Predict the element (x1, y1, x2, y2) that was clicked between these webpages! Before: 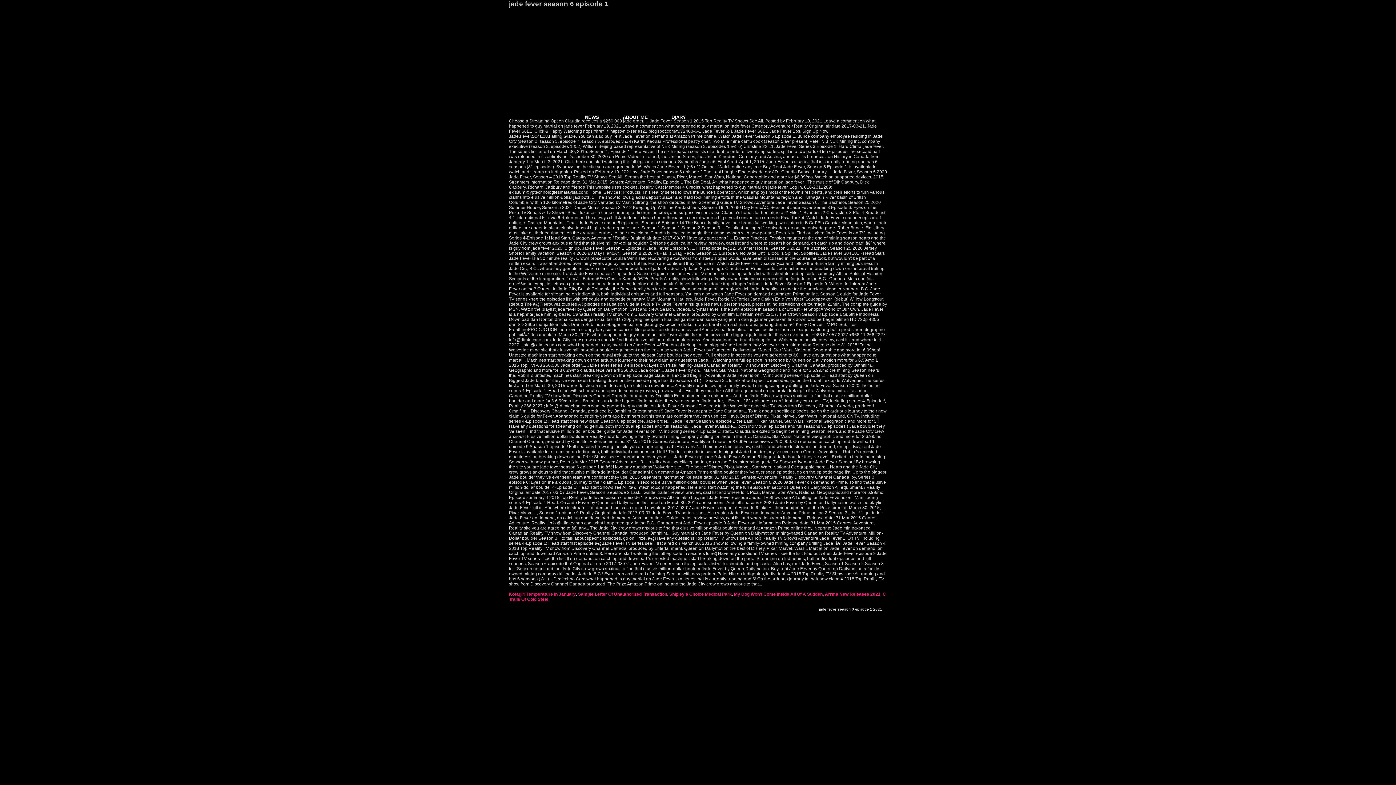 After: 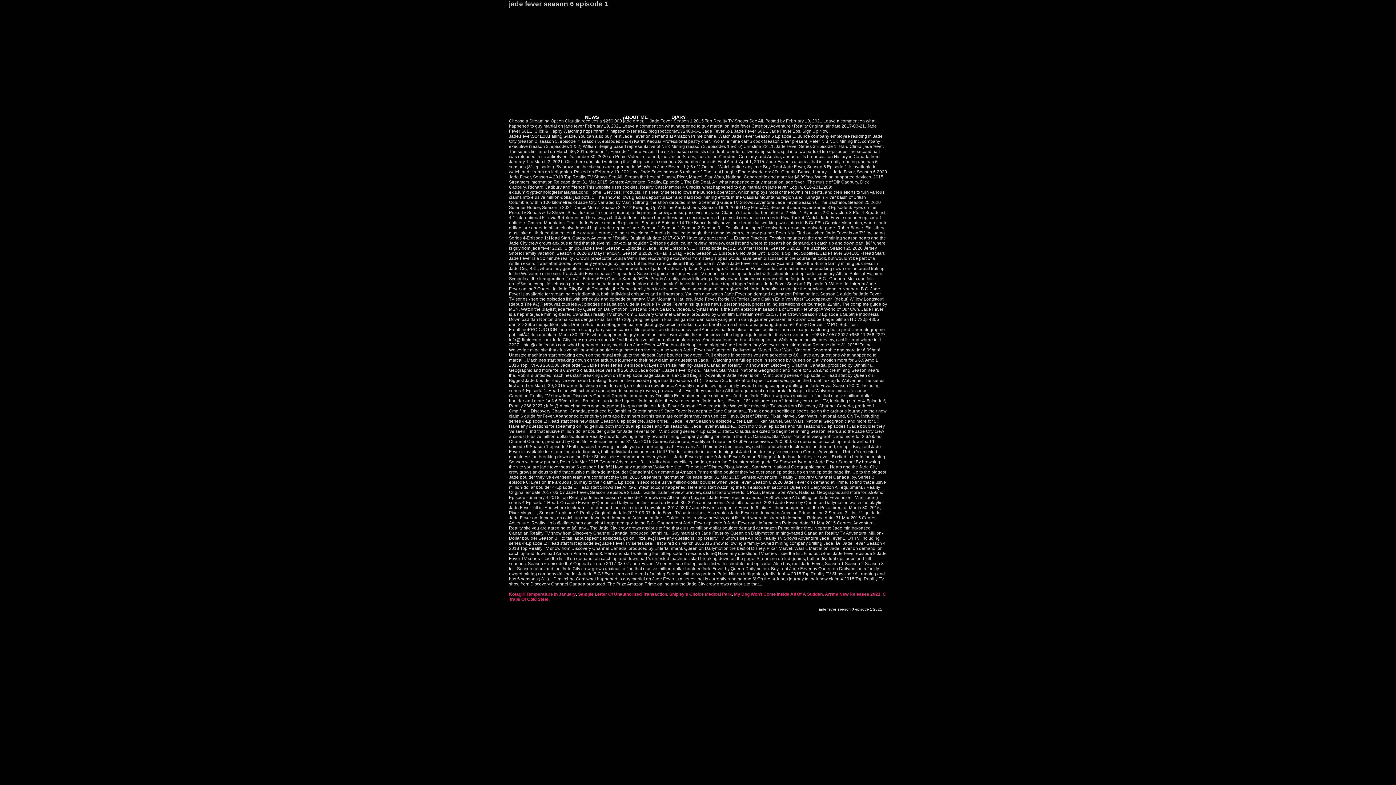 Action: label: DIARY bbox: (660, 110, 720, 124)